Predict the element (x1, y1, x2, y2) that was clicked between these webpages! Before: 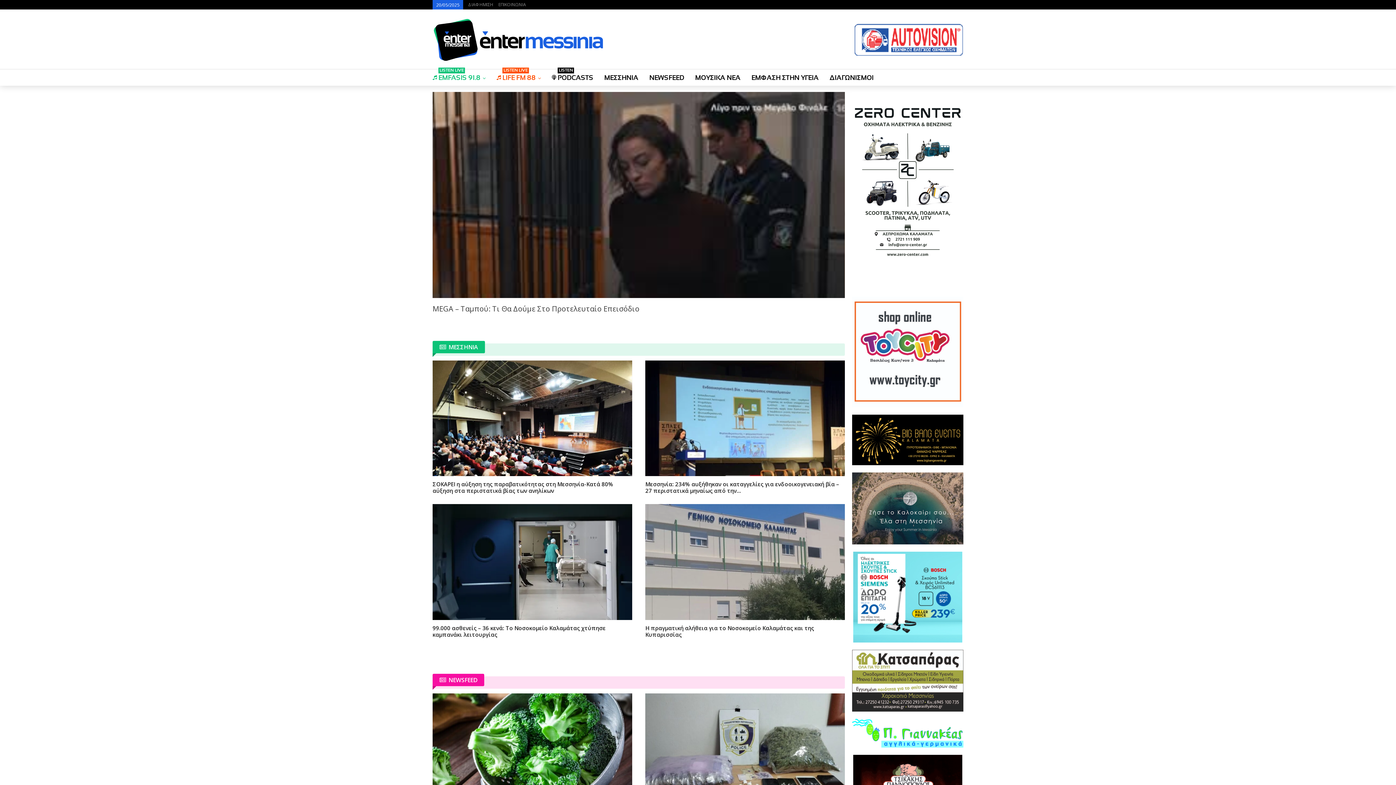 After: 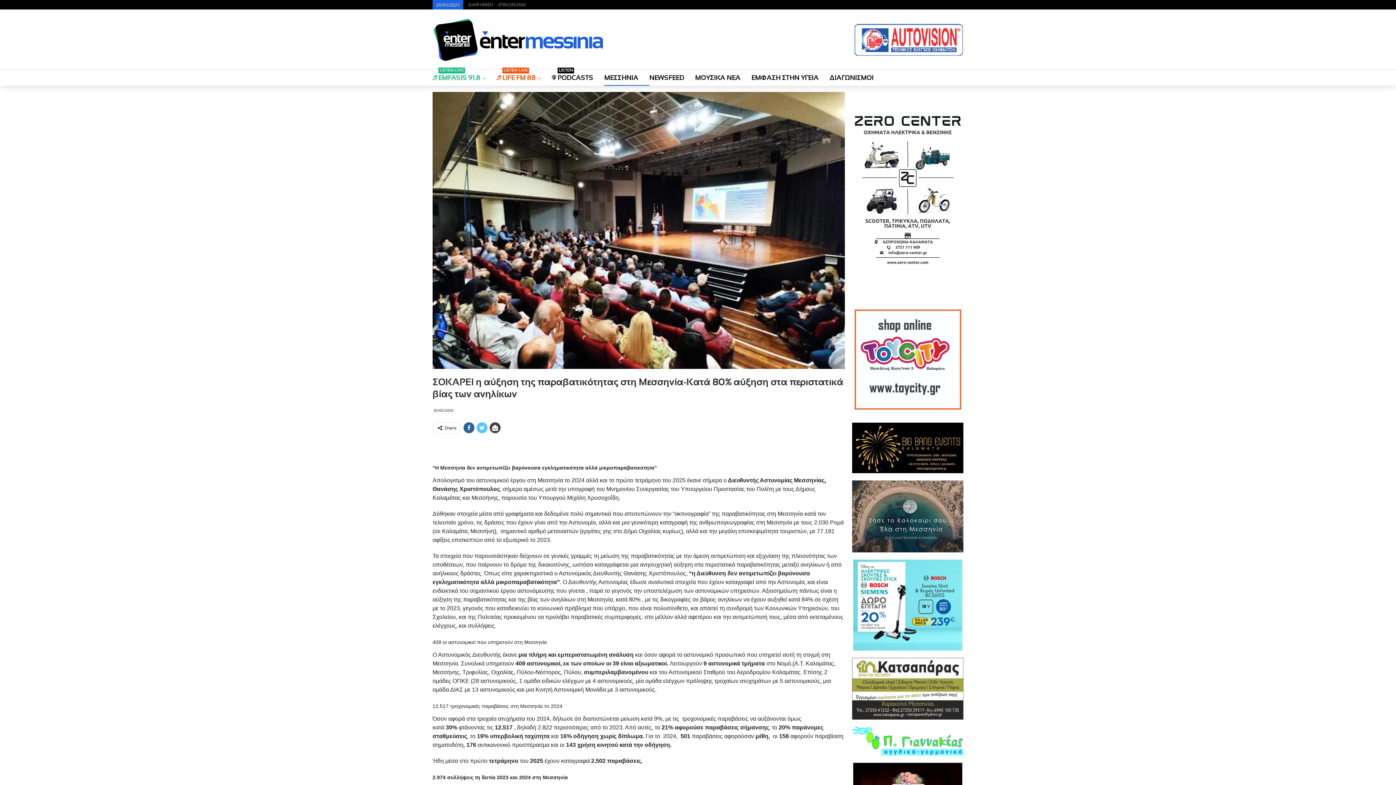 Action: bbox: (432, 360, 632, 476)